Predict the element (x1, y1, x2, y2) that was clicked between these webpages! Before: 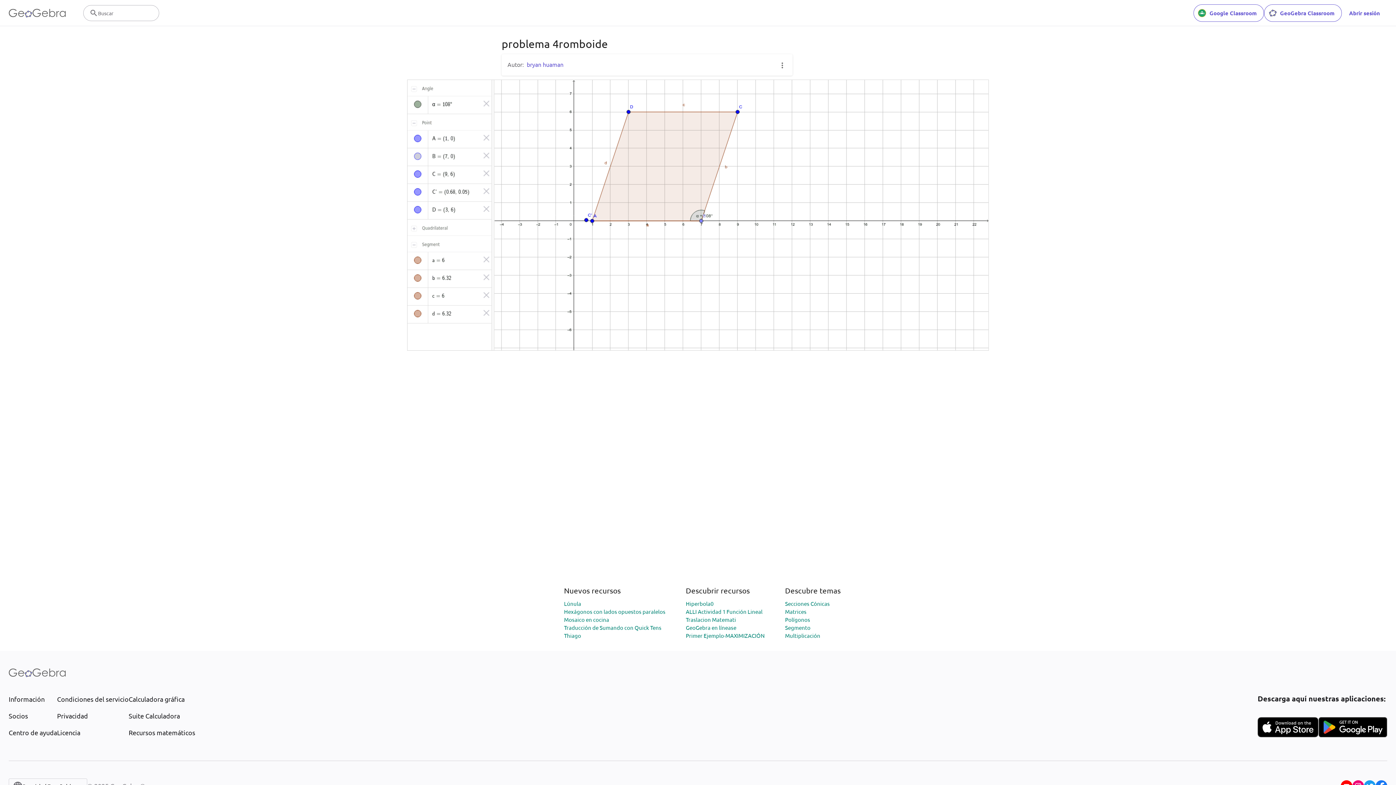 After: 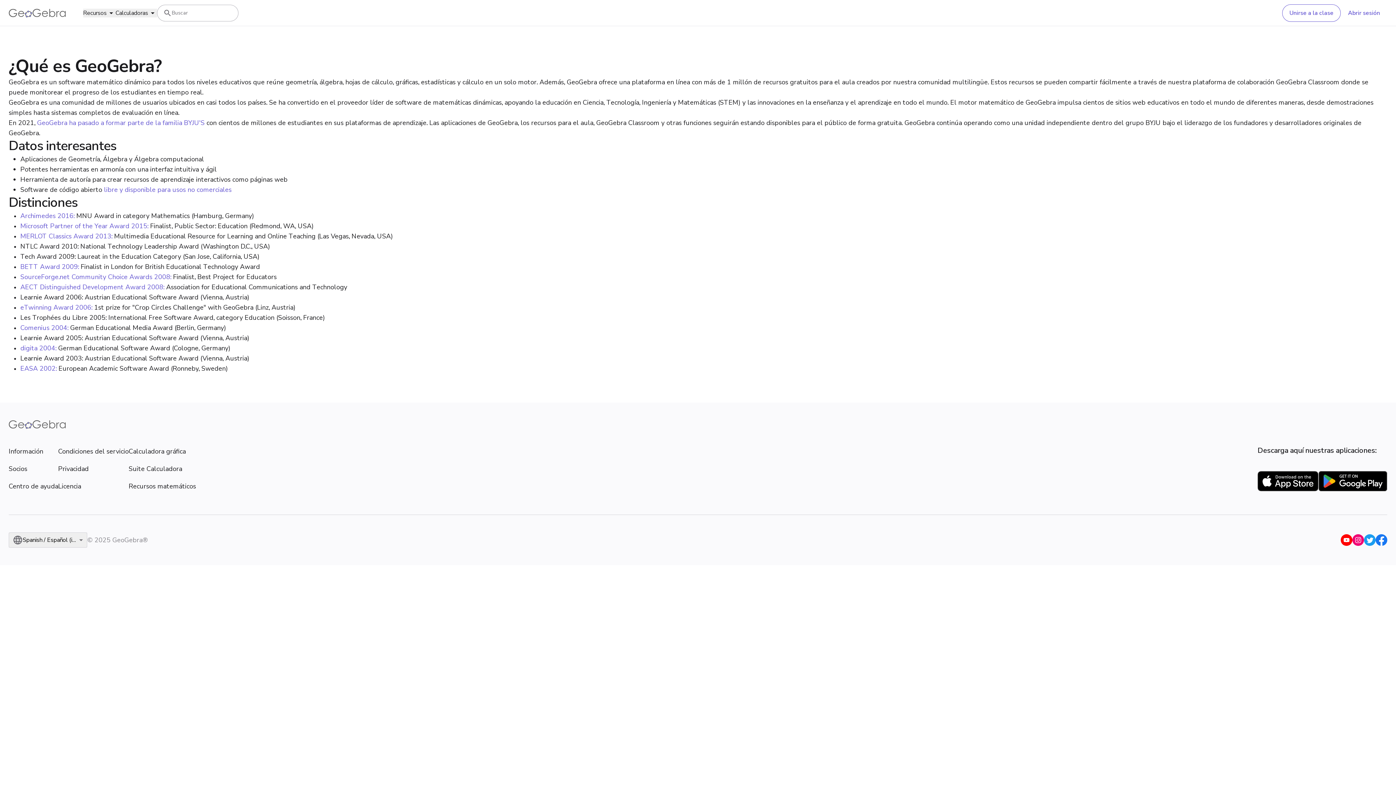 Action: label: Información bbox: (8, 694, 57, 704)